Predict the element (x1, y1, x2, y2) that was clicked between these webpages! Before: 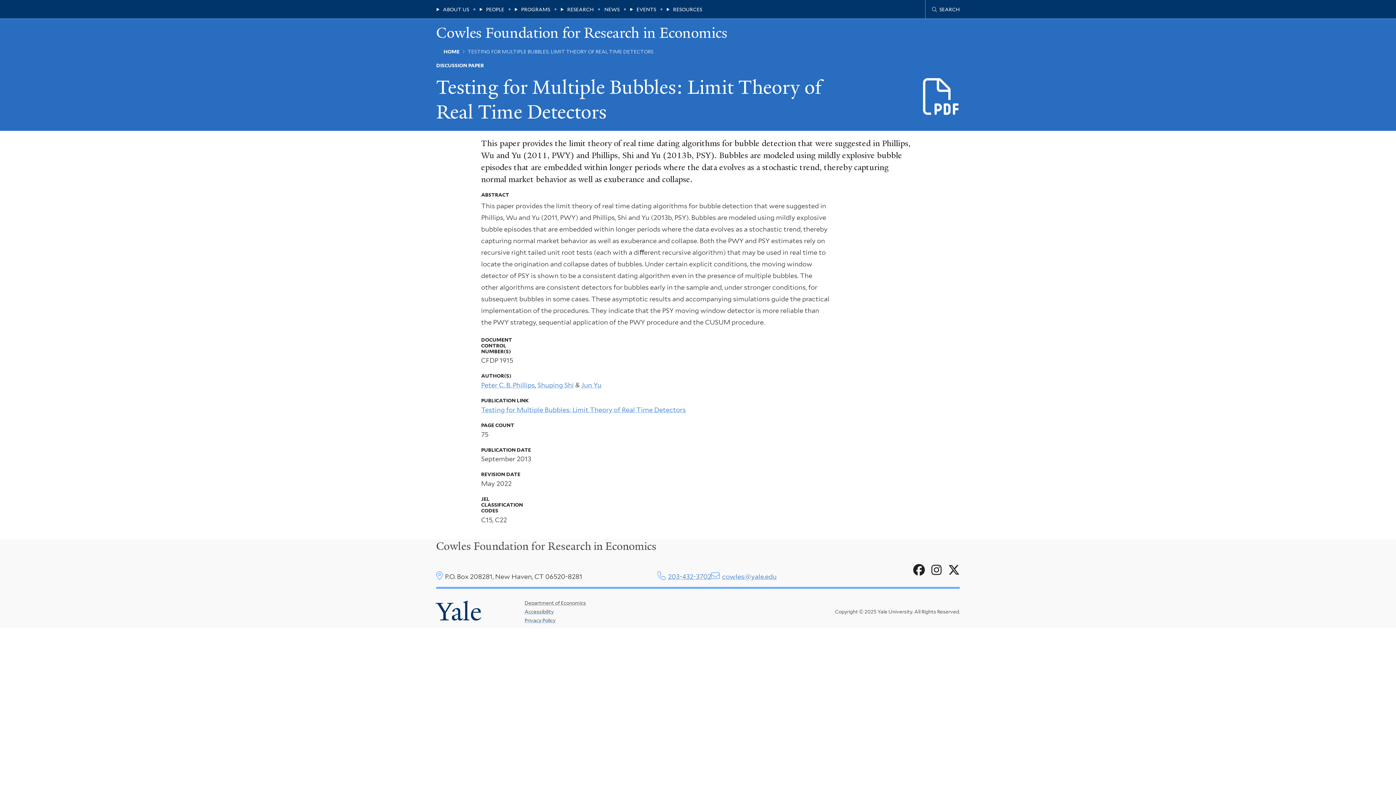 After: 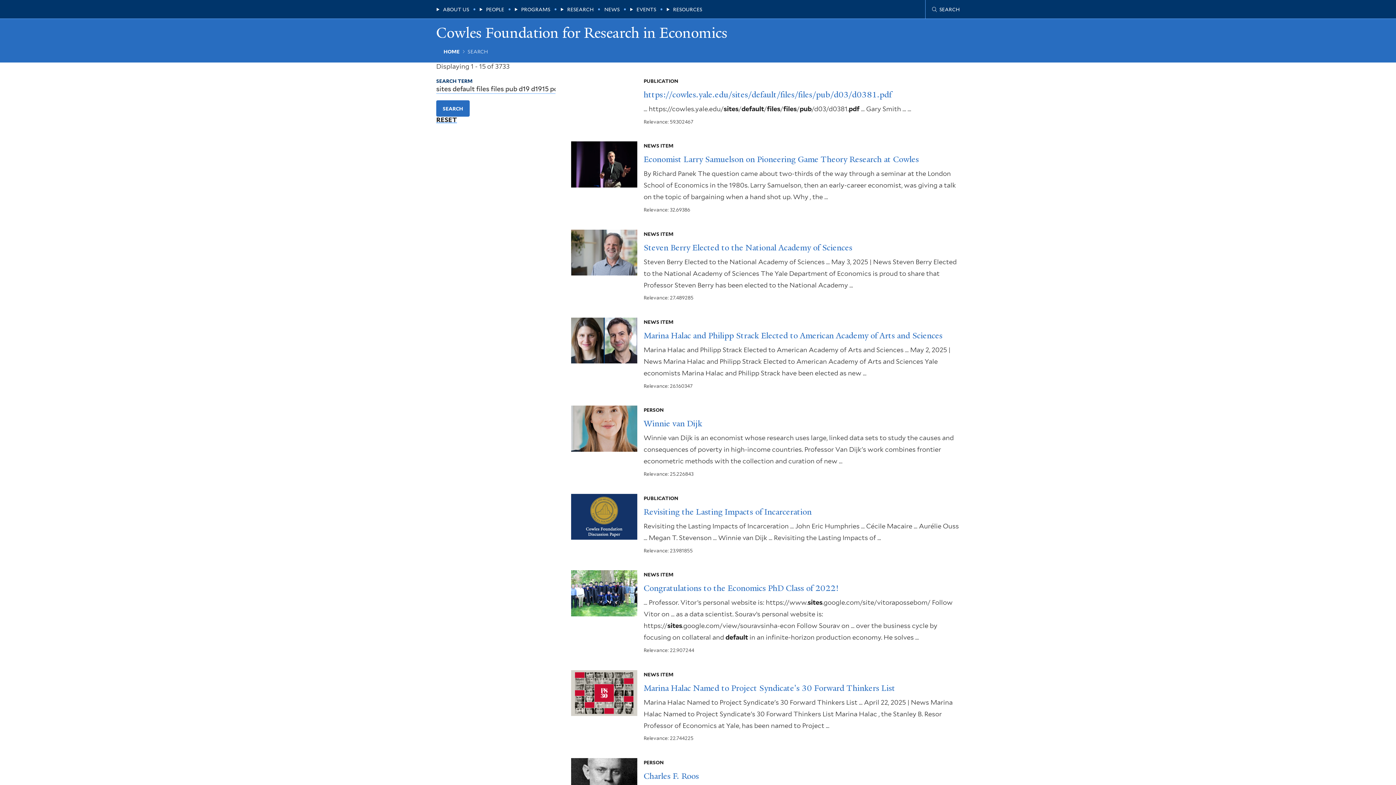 Action: label: Testing for Multiple Bubbles: Limit Theory of Real Time Detectors bbox: (481, 406, 686, 413)